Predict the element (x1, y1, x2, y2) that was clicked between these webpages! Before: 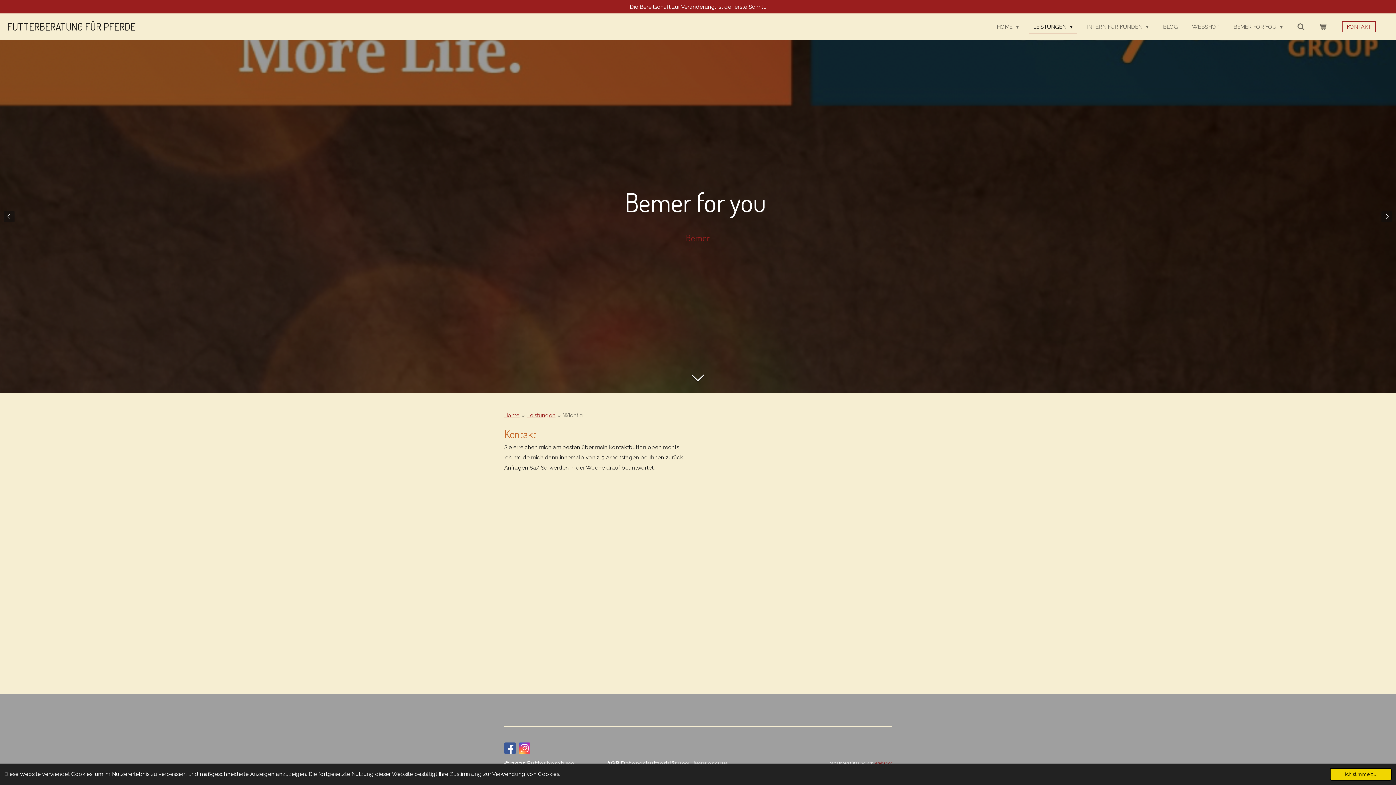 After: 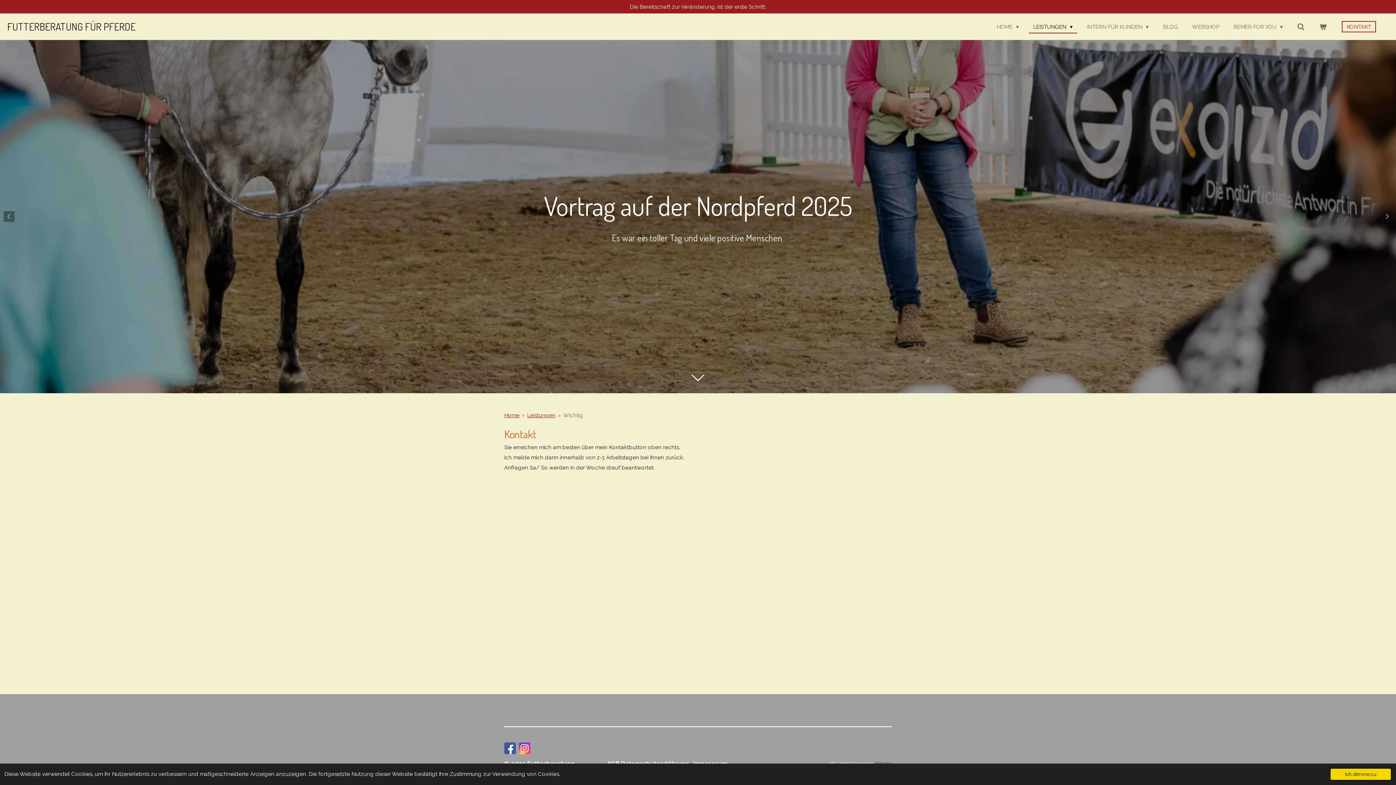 Action: bbox: (3, 211, 14, 222)